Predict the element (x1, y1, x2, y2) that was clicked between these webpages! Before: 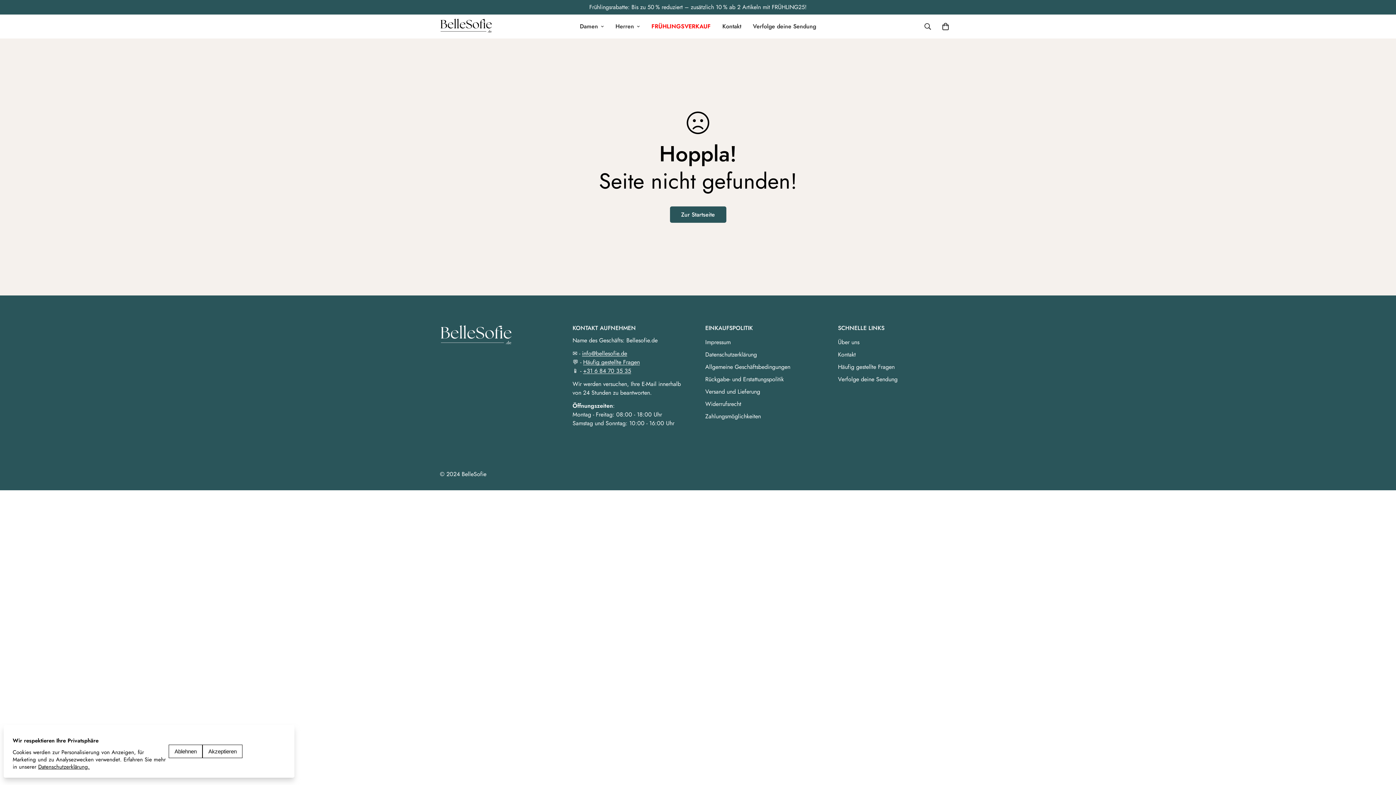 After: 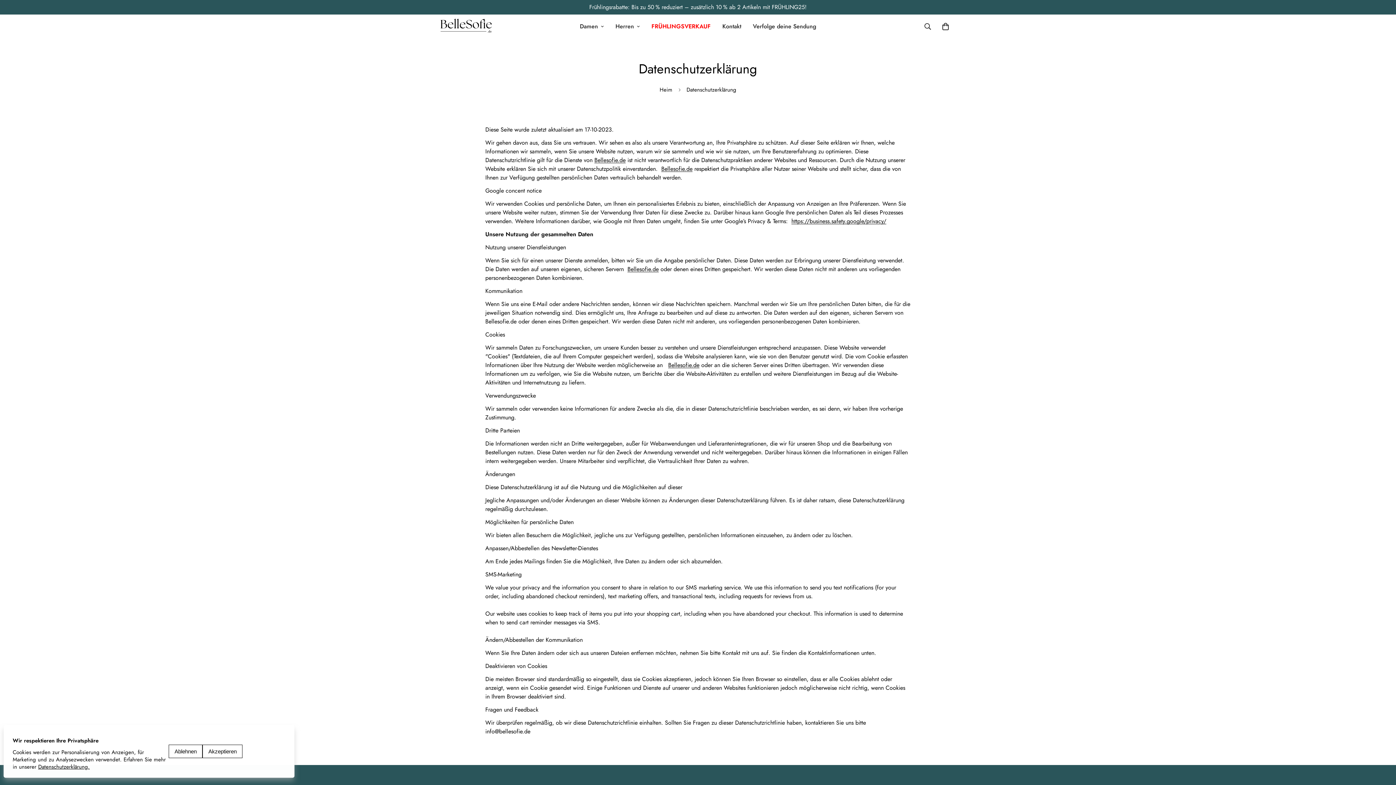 Action: label: Datenschutzerklärung bbox: (705, 350, 757, 358)